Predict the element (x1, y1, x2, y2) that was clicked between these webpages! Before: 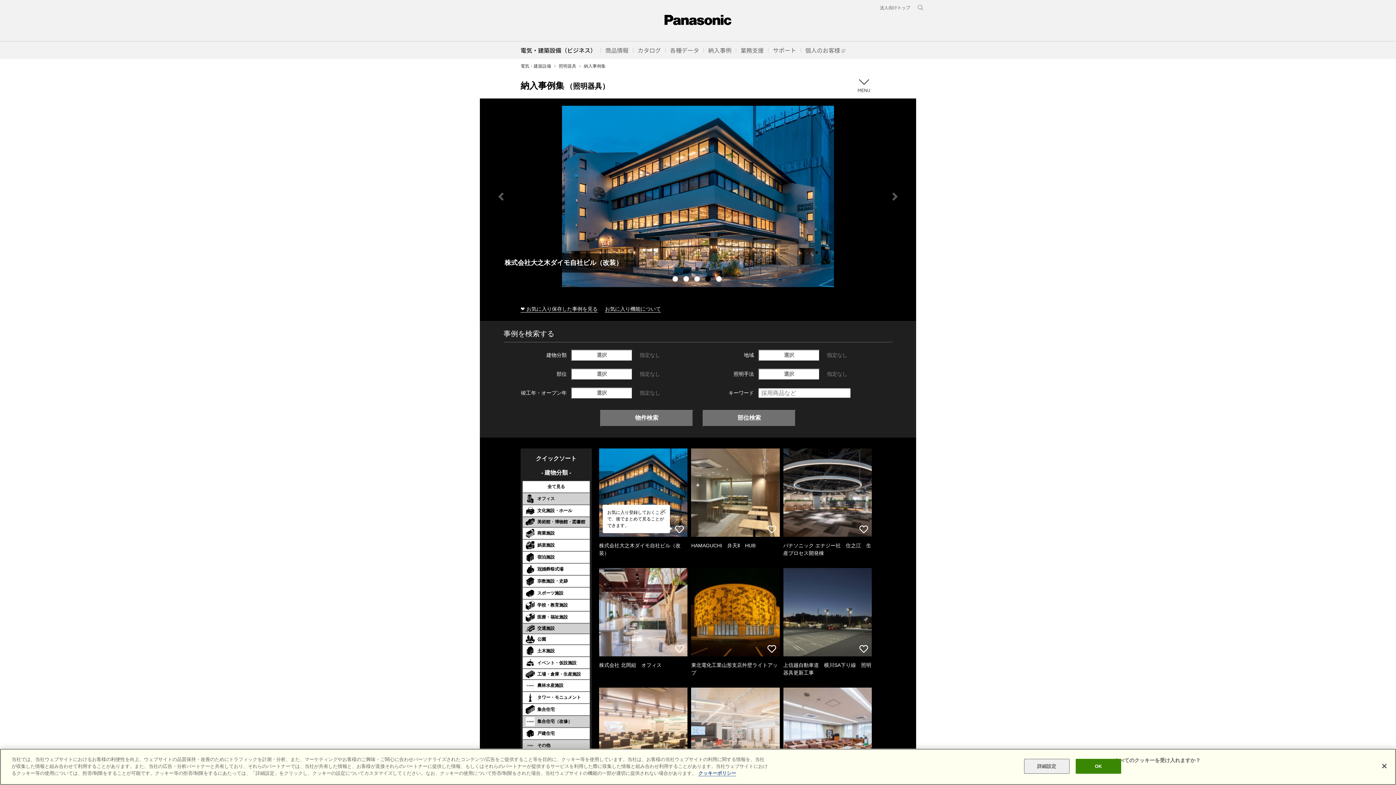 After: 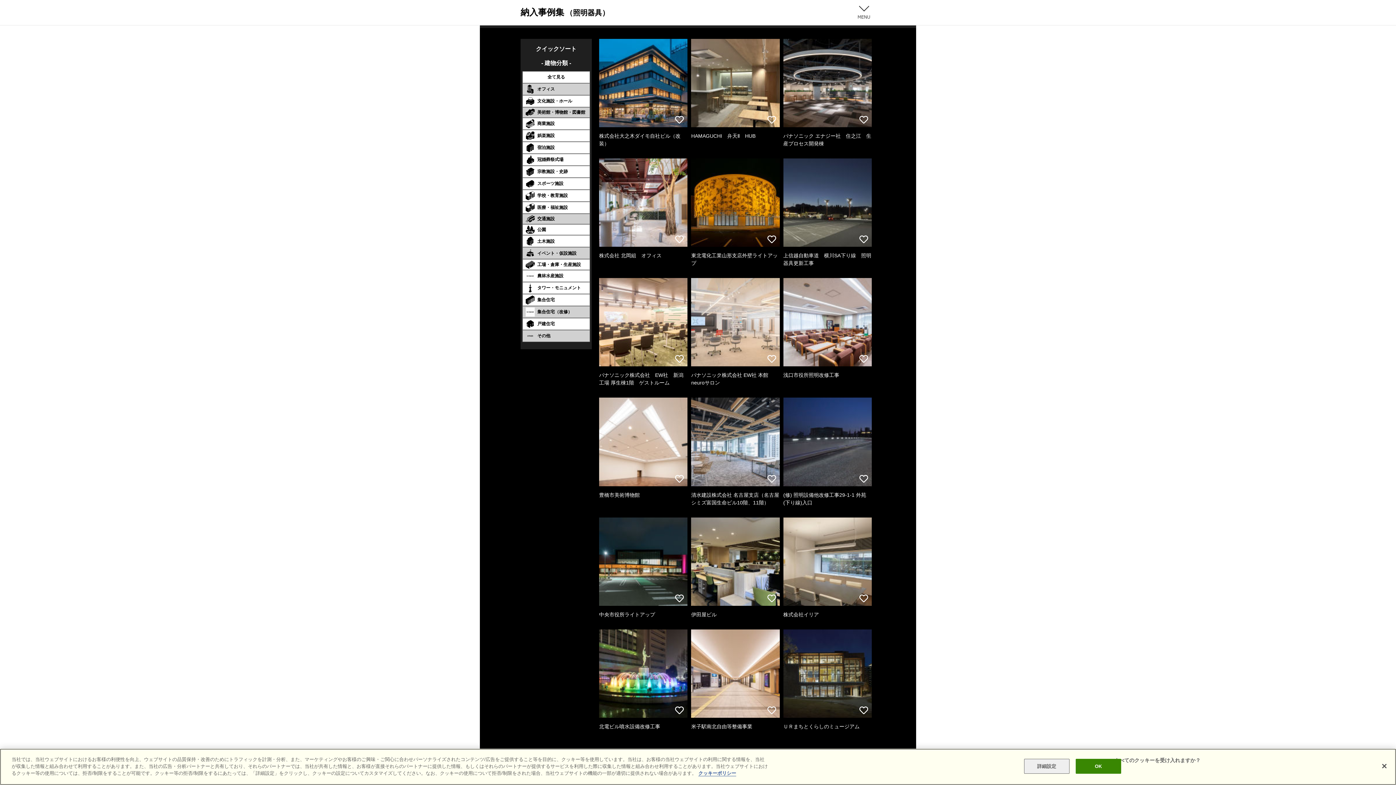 Action: label: イベント・仮設施設 bbox: (522, 657, 589, 668)